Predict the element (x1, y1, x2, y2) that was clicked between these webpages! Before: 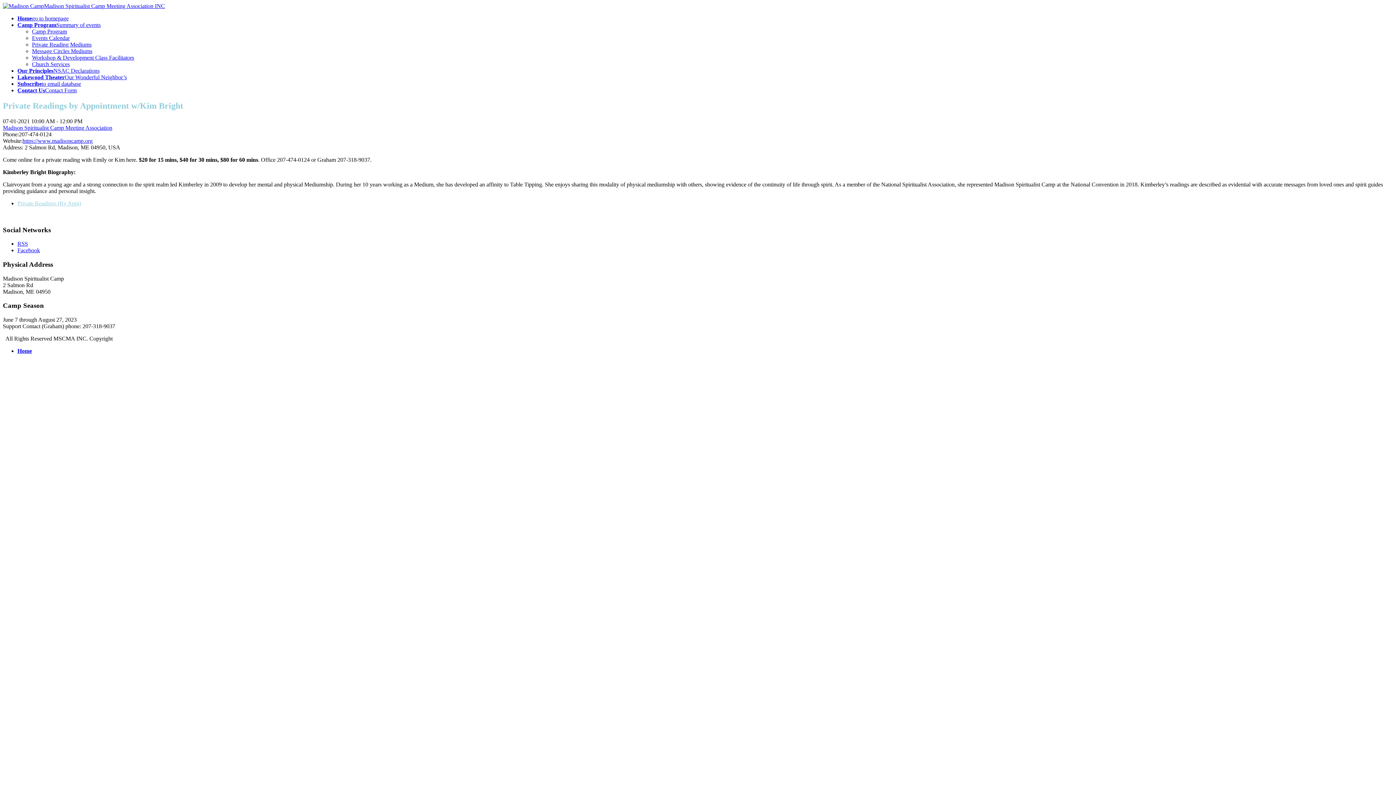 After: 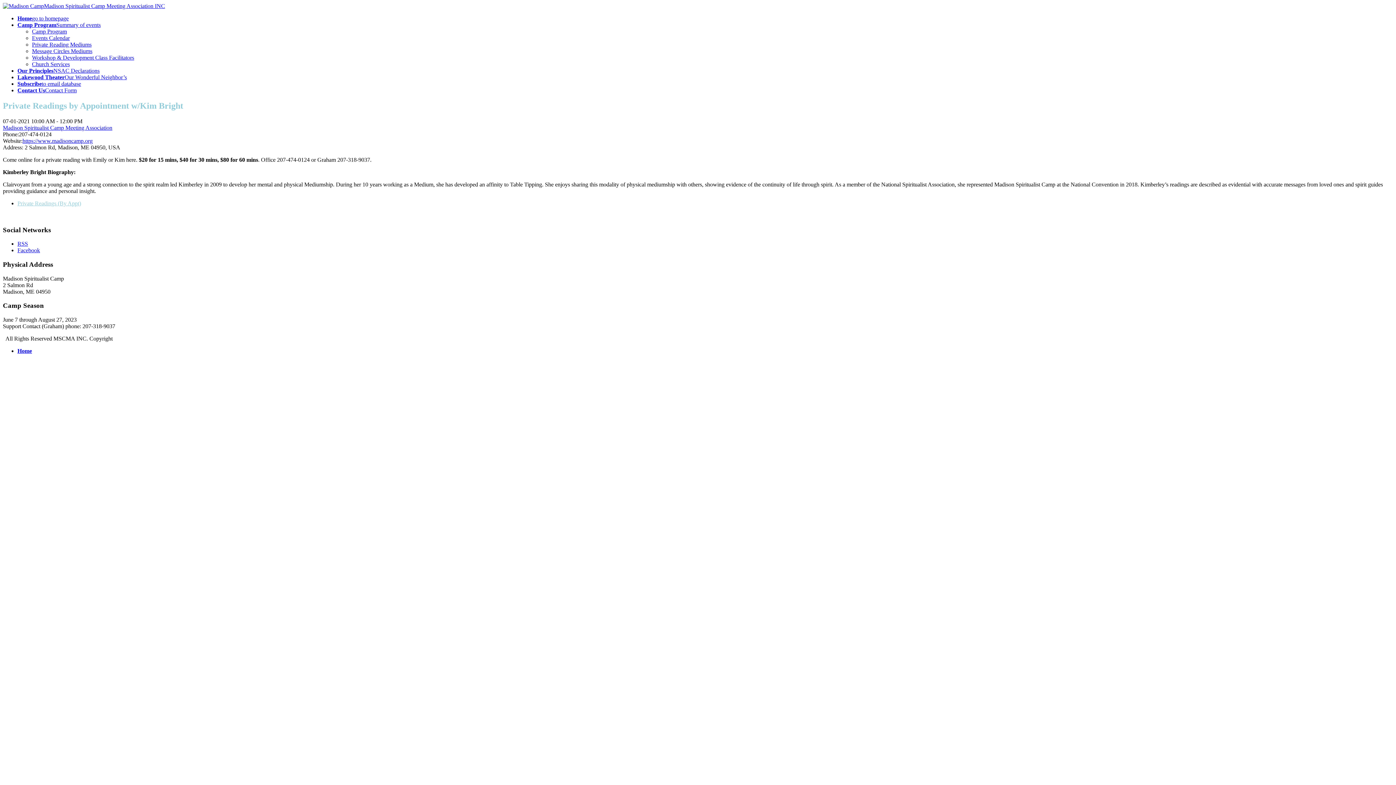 Action: bbox: (17, 21, 100, 28) label: Camp ProgramSummary of events